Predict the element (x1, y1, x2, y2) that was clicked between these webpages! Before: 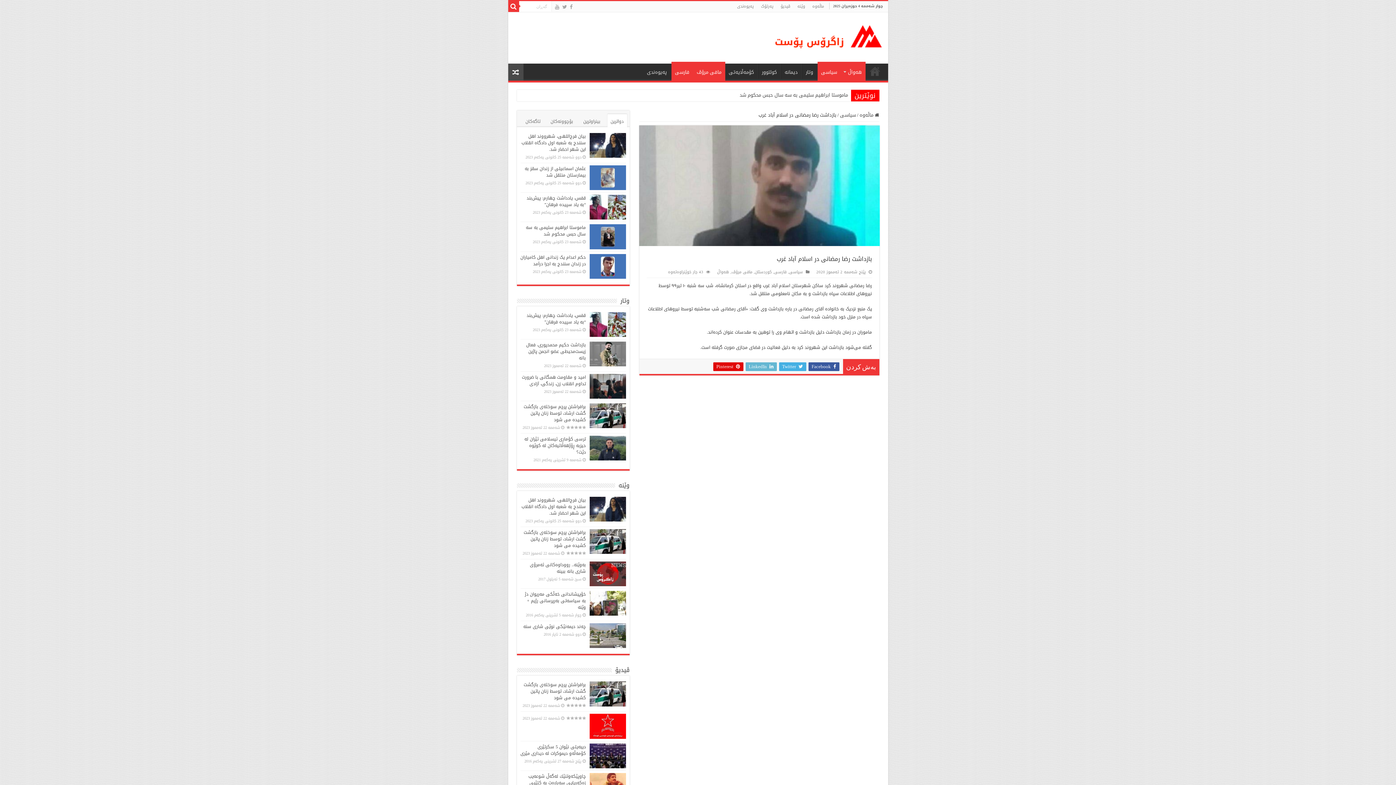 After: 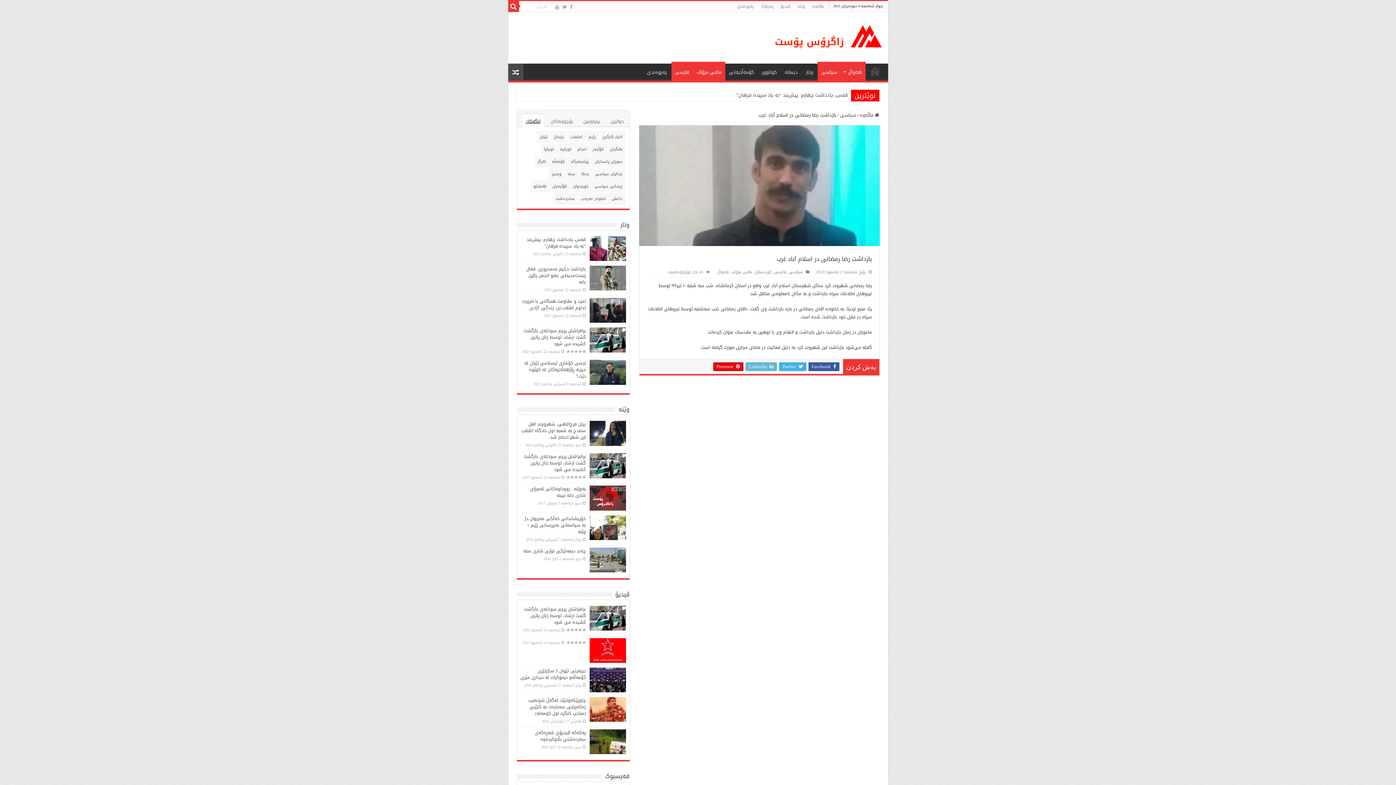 Action: bbox: (522, 114, 543, 127) label: تاگەکان